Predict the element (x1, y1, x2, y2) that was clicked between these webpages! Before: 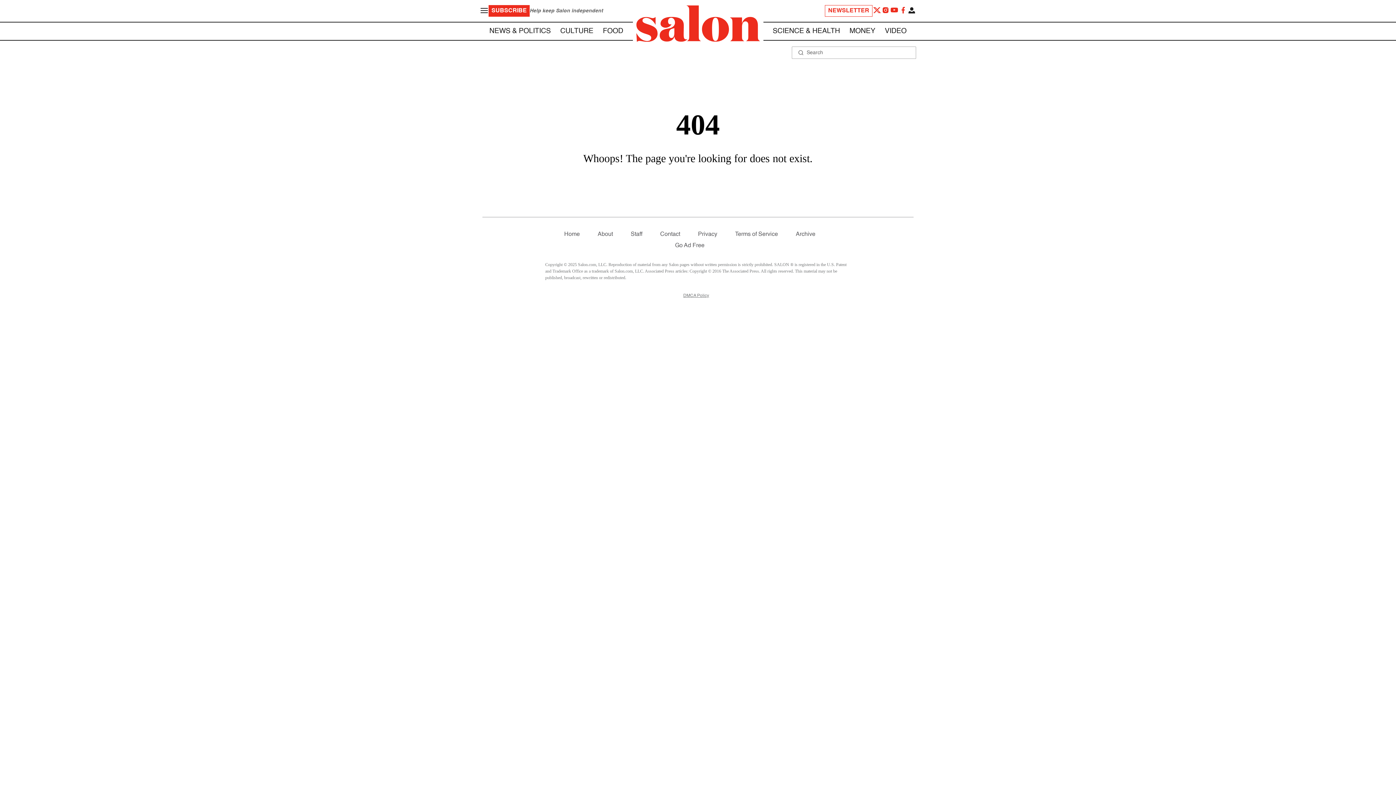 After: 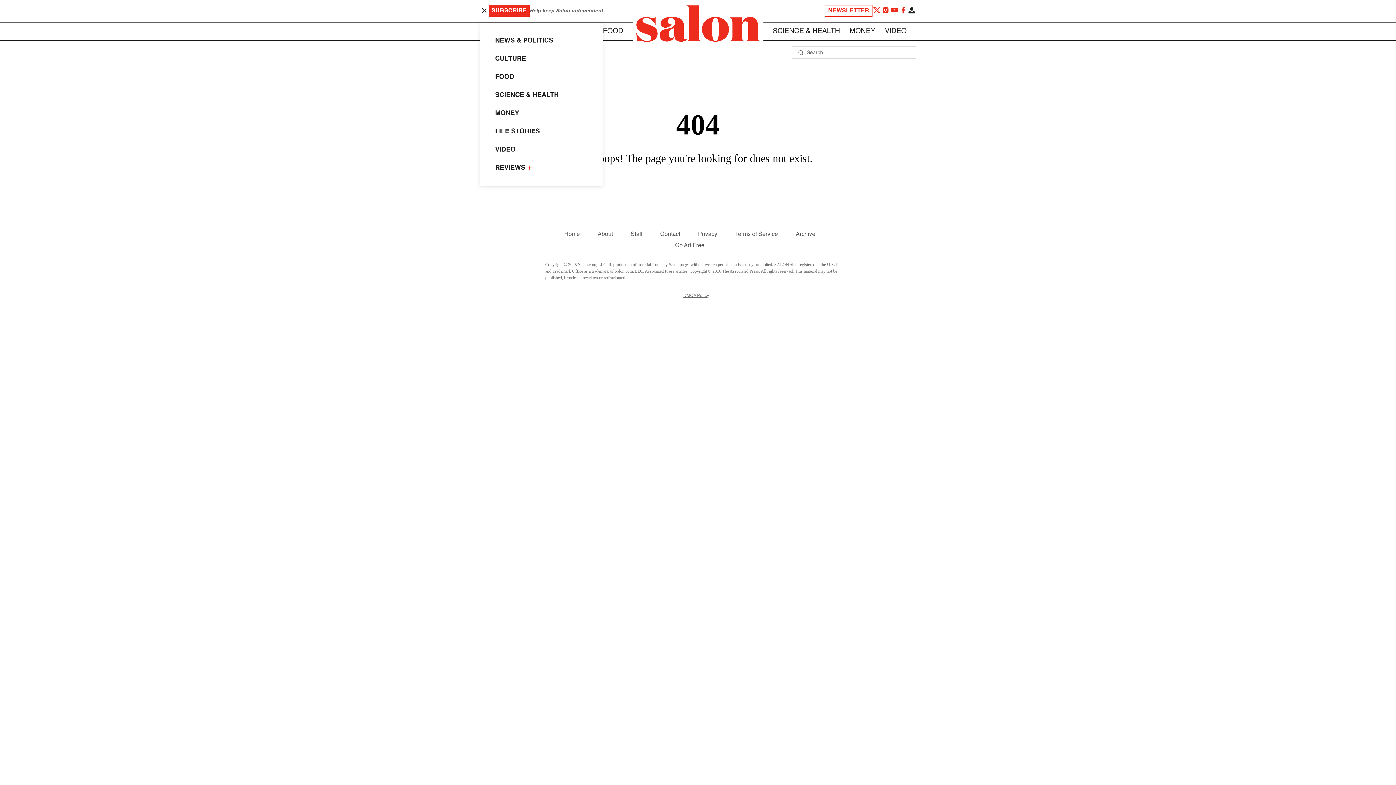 Action: bbox: (480, 6, 488, 15)